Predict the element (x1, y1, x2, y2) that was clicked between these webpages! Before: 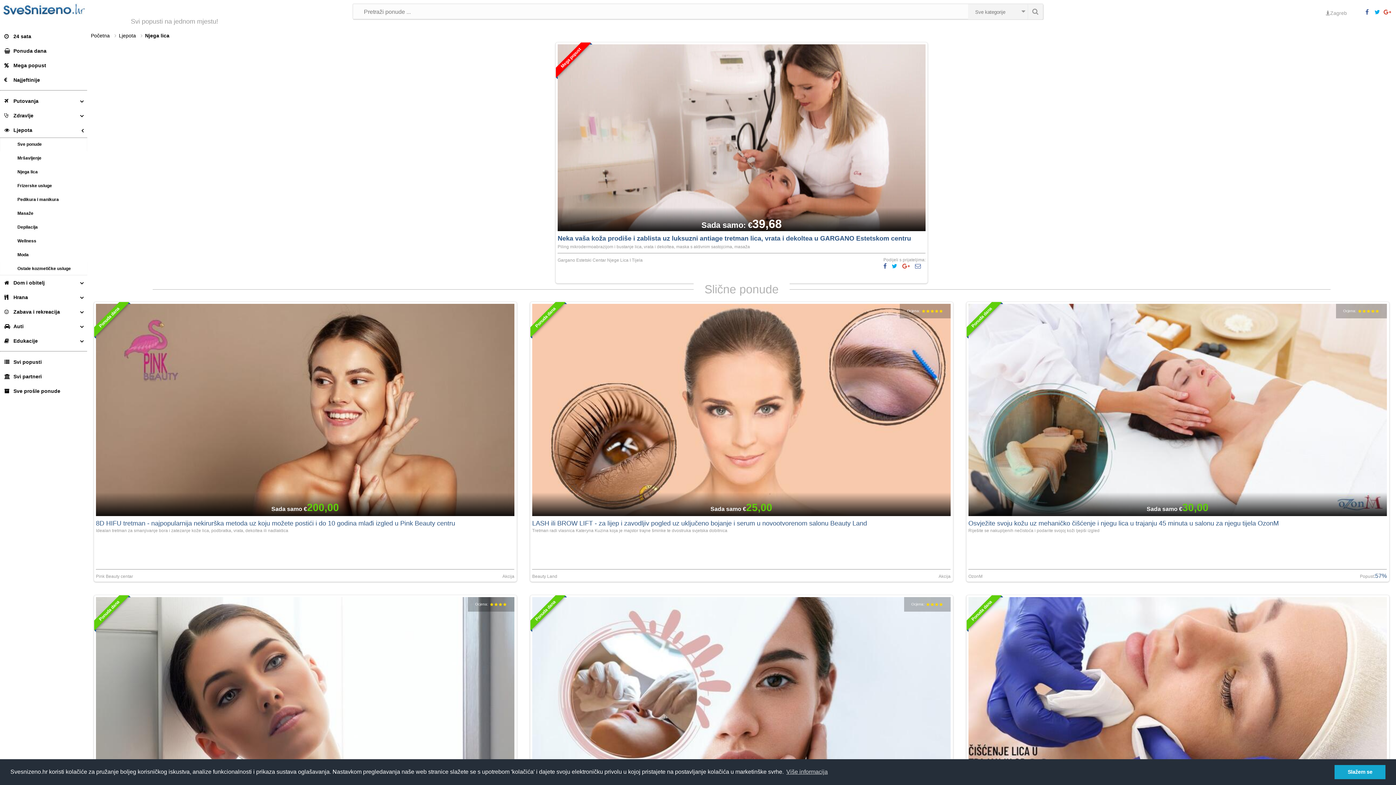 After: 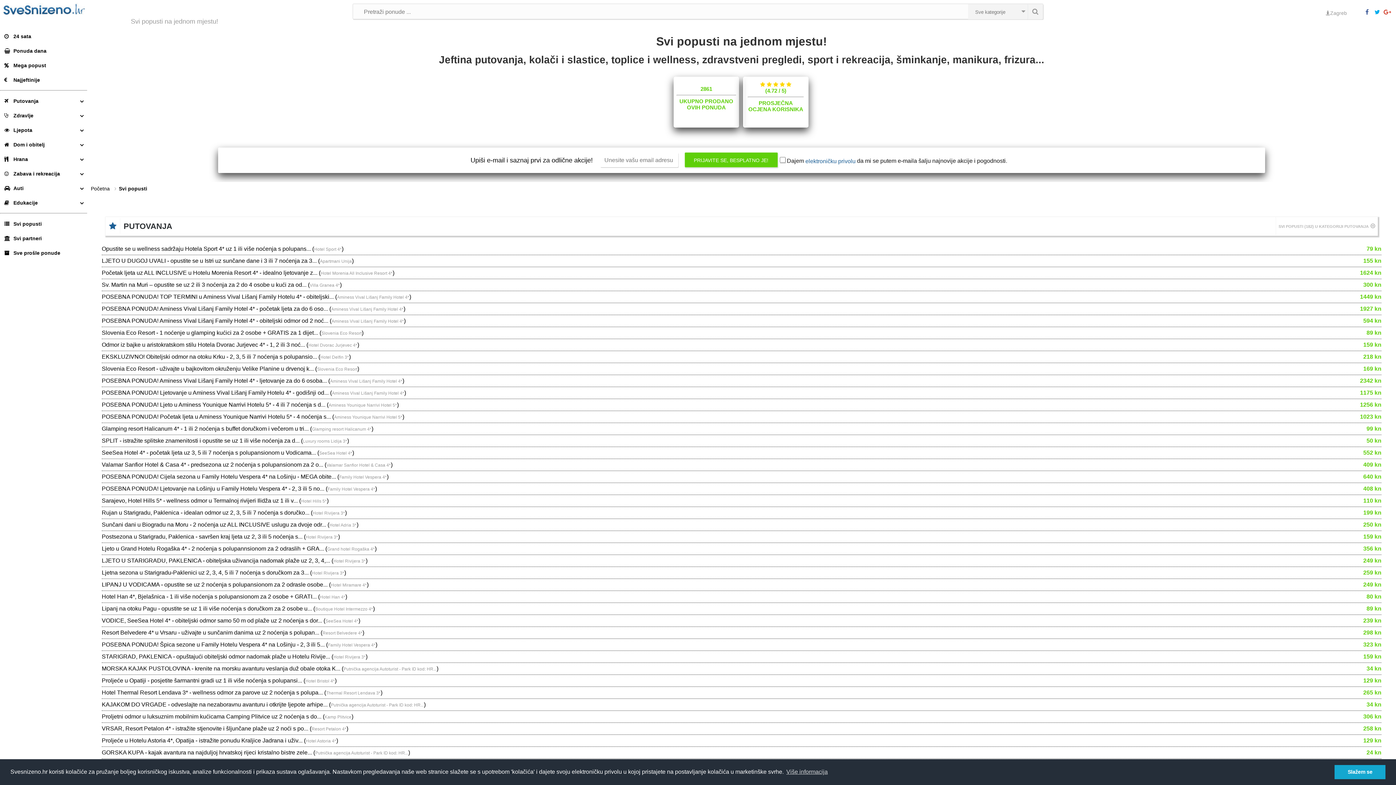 Action: bbox: (0, 354, 87, 369) label: Svi popusti